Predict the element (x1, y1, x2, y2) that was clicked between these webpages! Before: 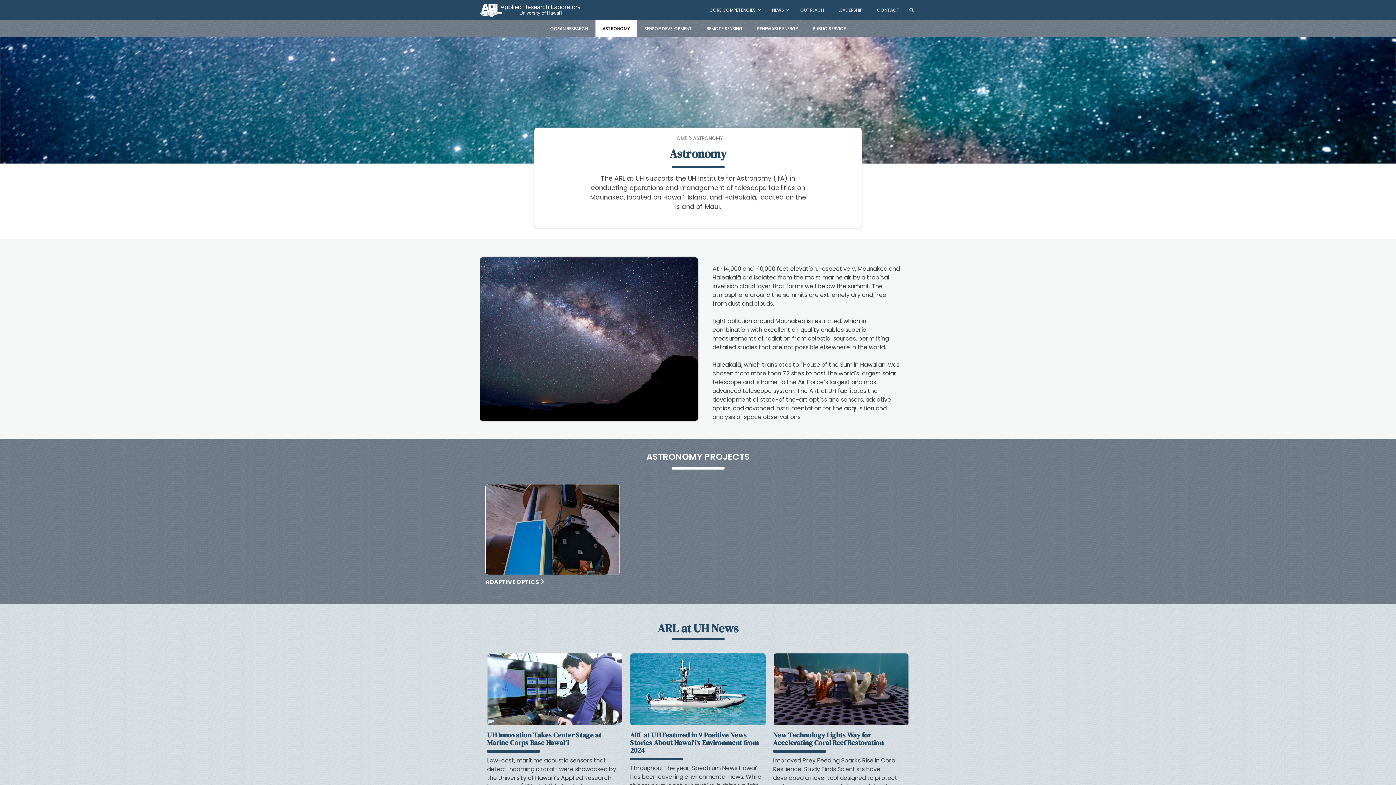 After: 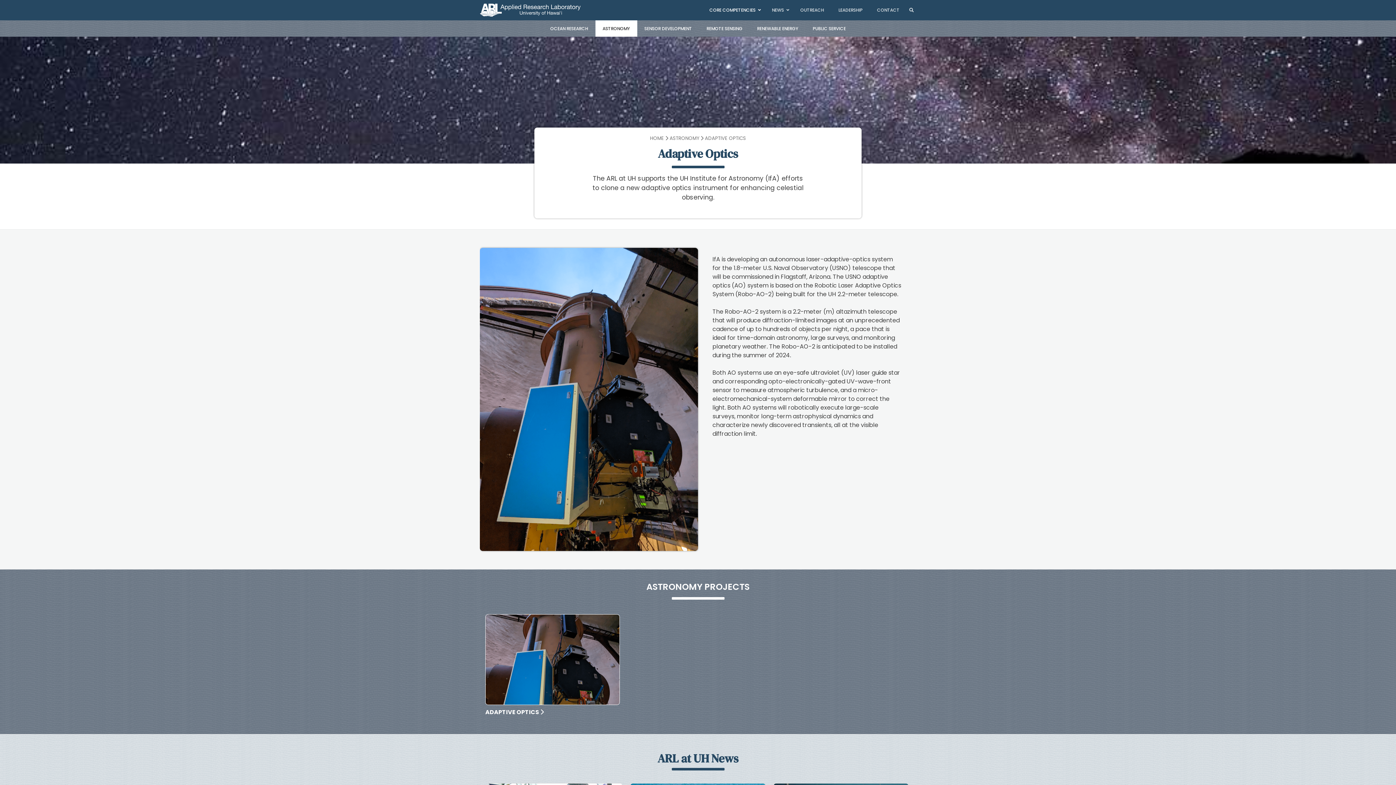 Action: label: ADAPTIVE OPTICS  bbox: (485, 578, 619, 586)